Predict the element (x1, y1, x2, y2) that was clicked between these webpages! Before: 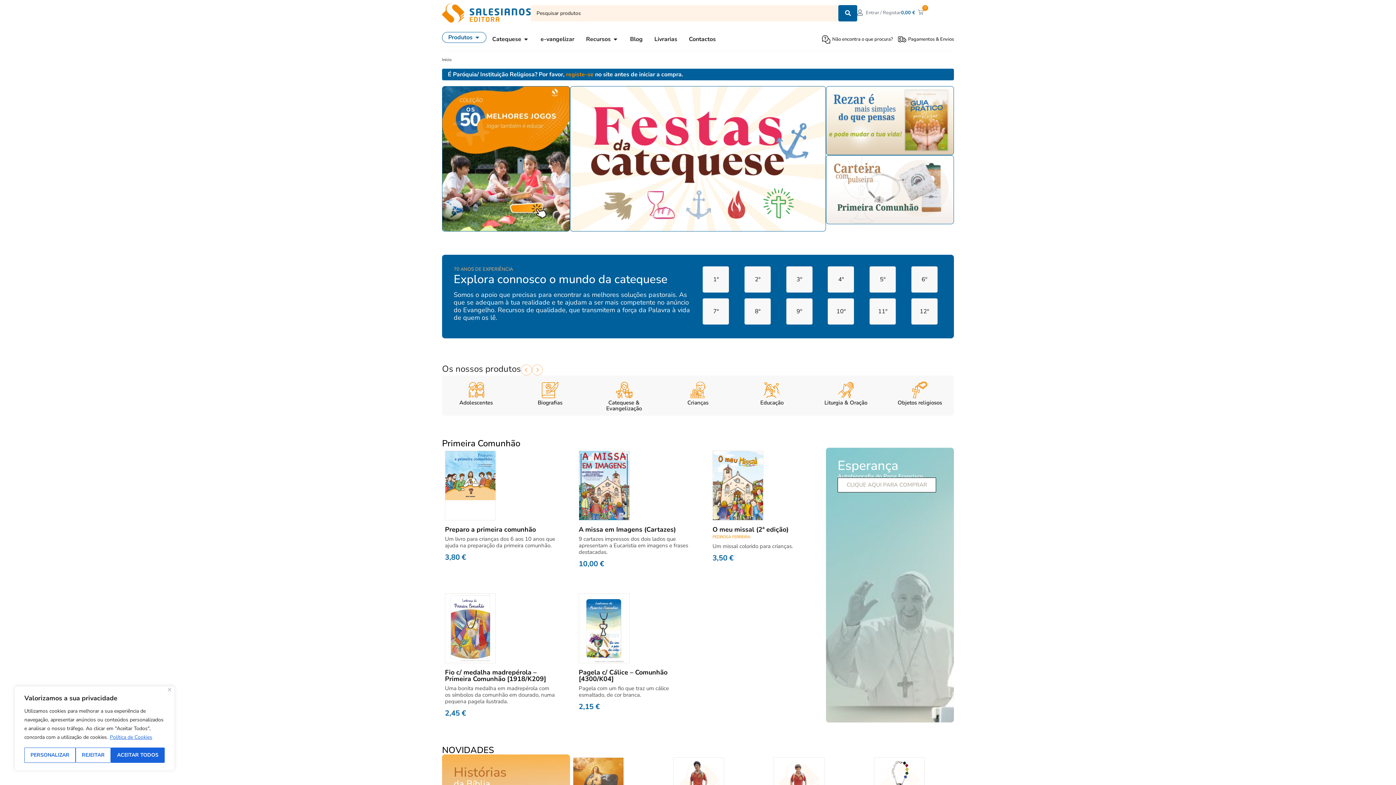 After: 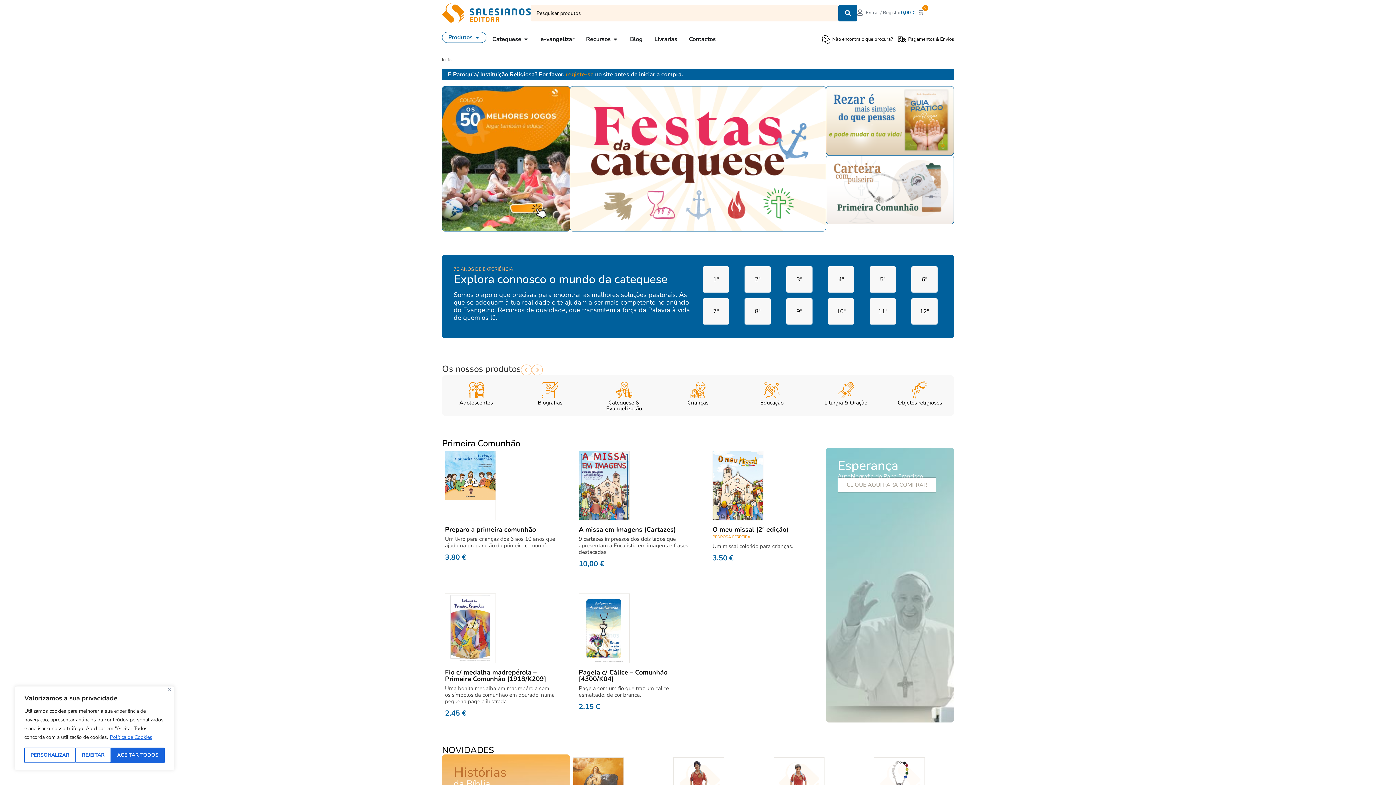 Action: label: Política de Cookies bbox: (109, 733, 152, 741)